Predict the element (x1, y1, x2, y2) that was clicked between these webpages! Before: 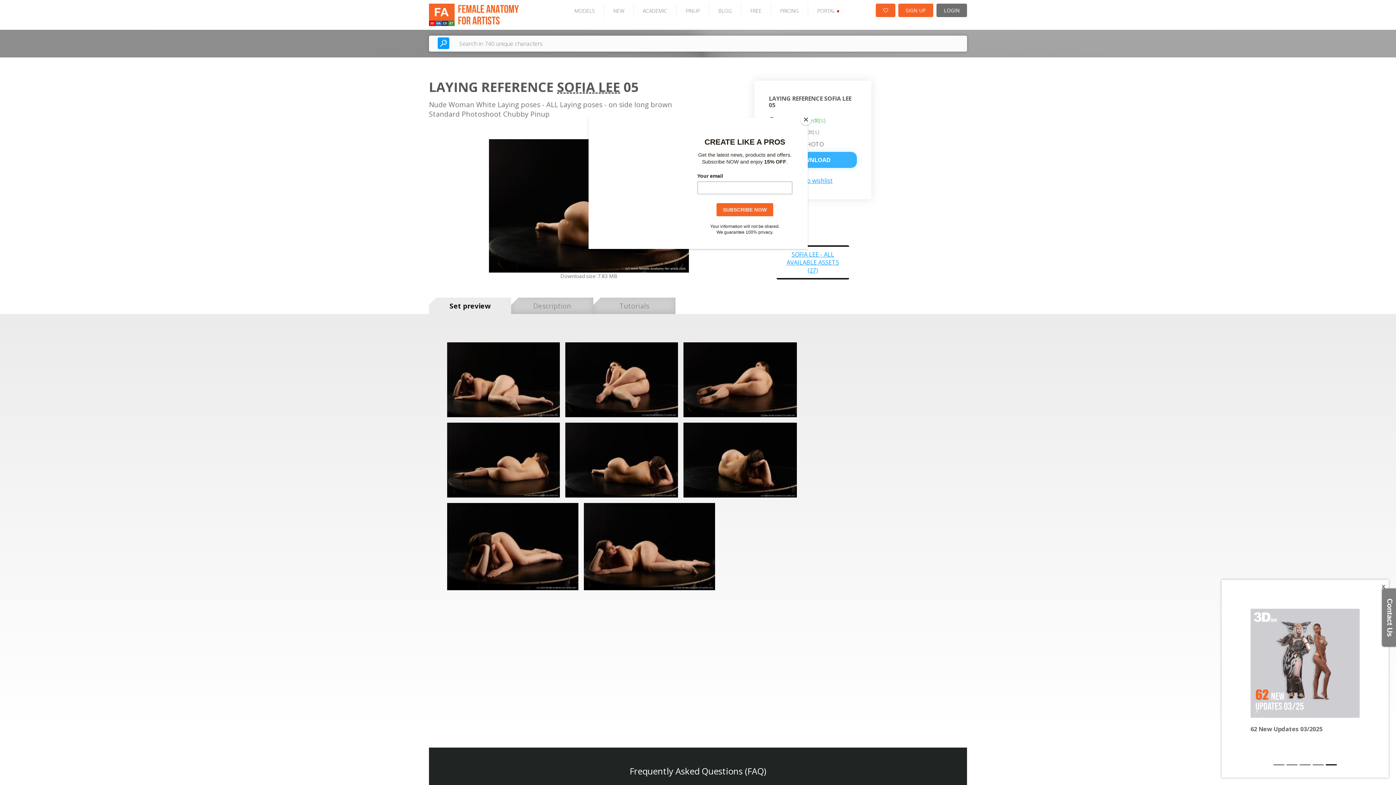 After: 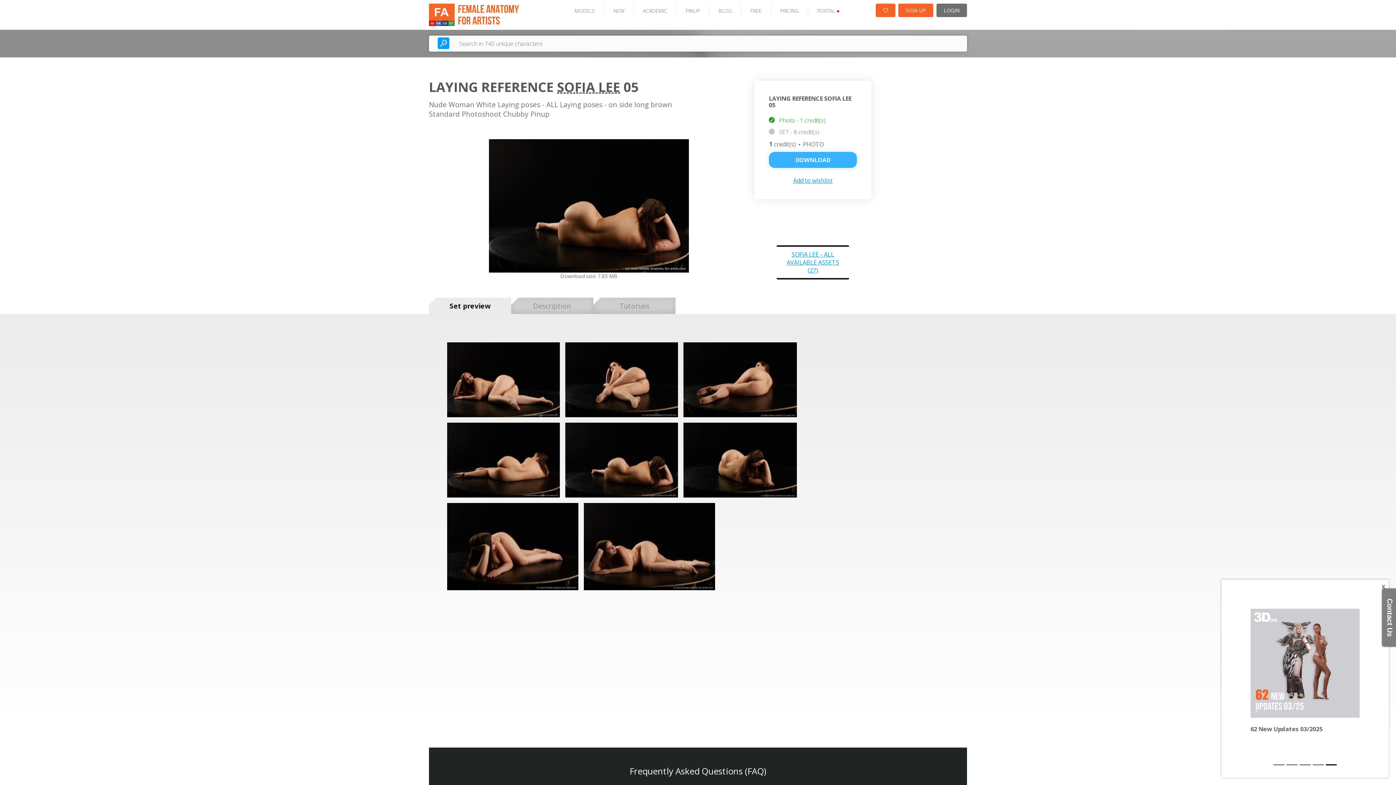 Action: bbox: (800, 114, 811, 125) label: Close